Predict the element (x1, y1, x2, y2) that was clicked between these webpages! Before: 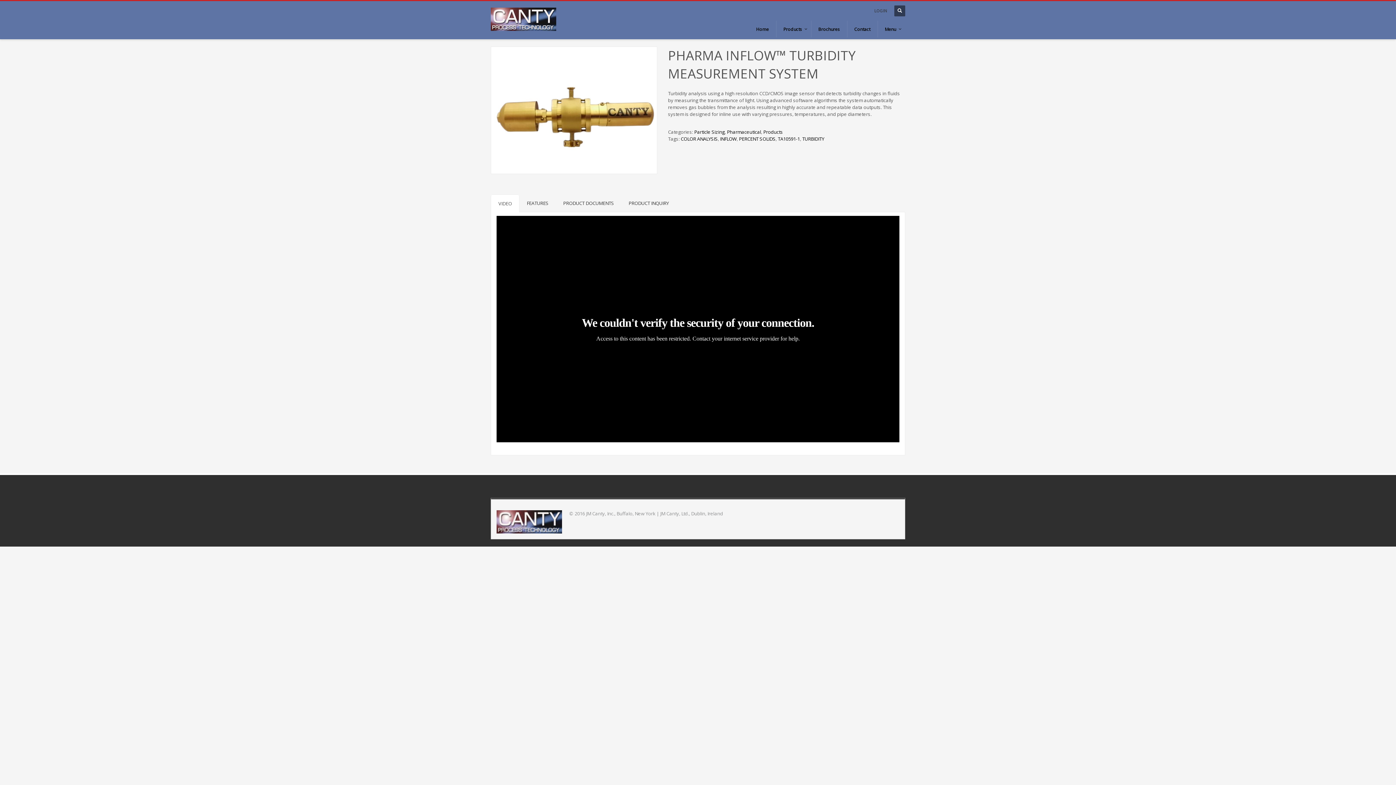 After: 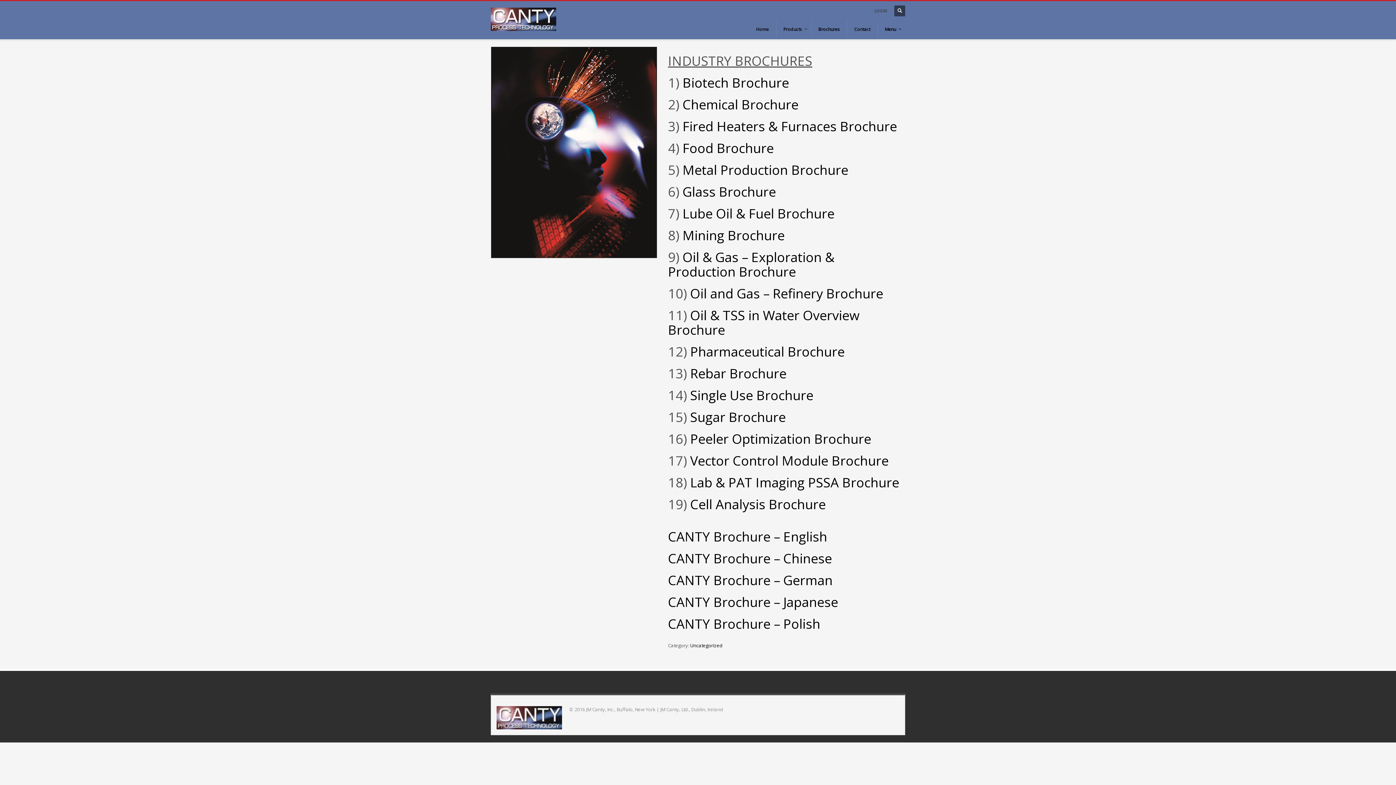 Action: bbox: (811, 20, 847, 37) label: Brochures